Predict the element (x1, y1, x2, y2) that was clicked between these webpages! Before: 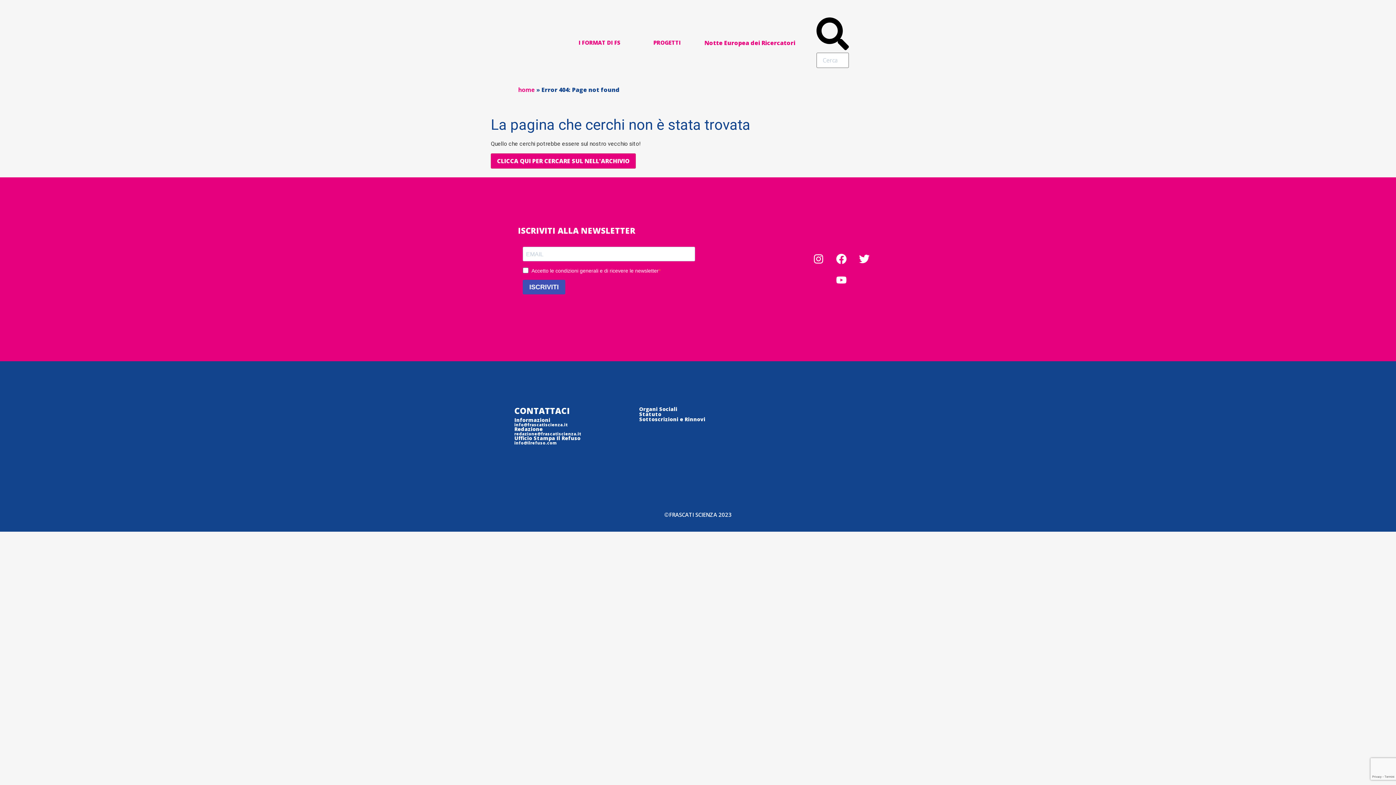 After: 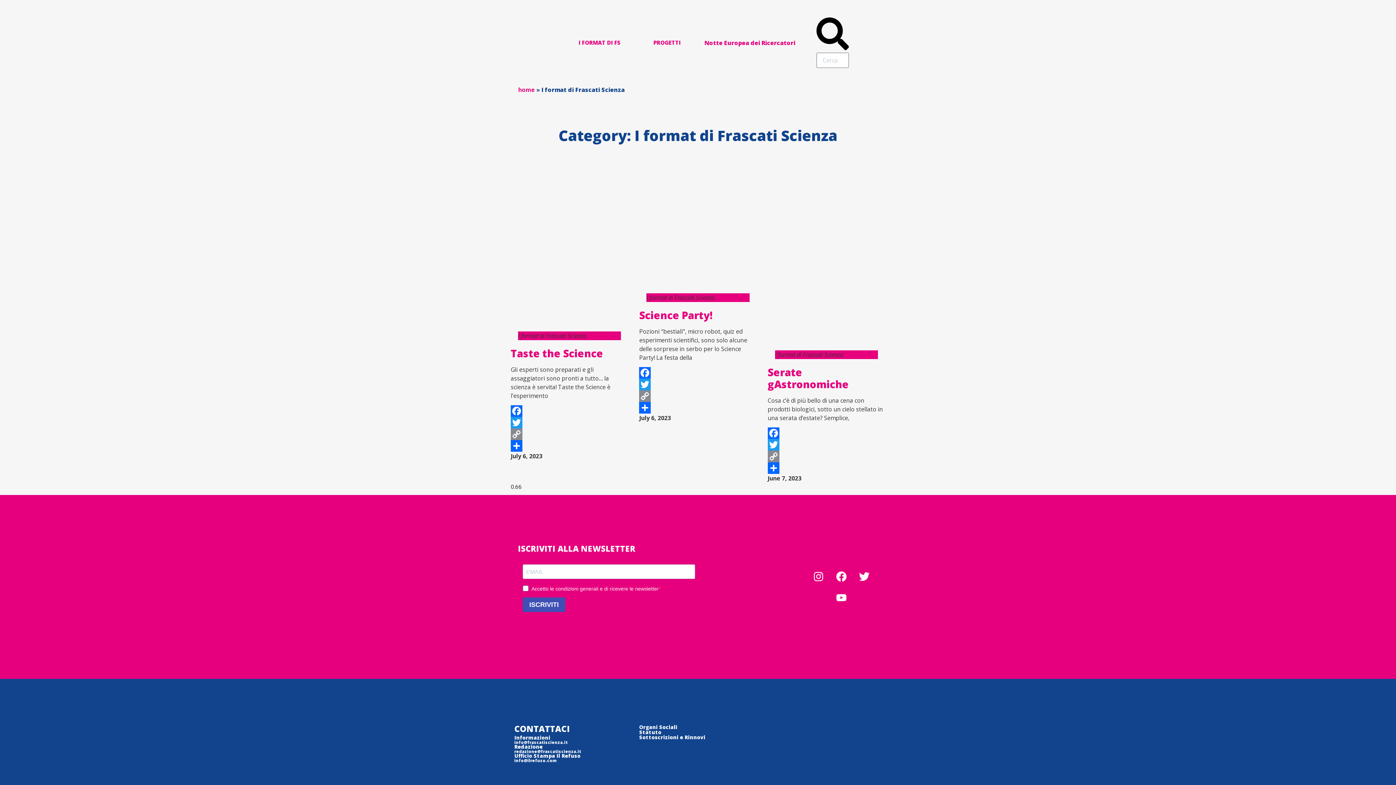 Action: bbox: (570, 35, 629, 49) label: I FORMAT DI FS